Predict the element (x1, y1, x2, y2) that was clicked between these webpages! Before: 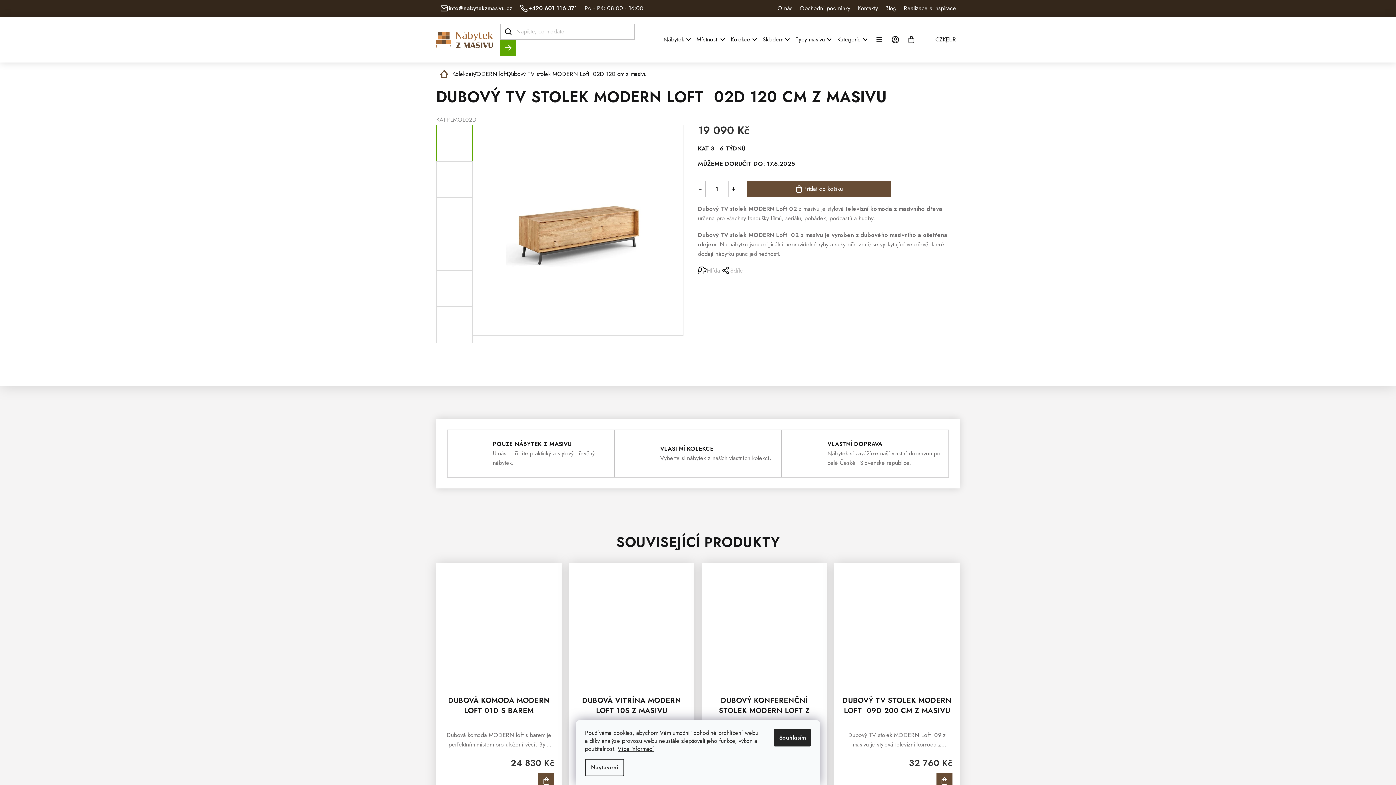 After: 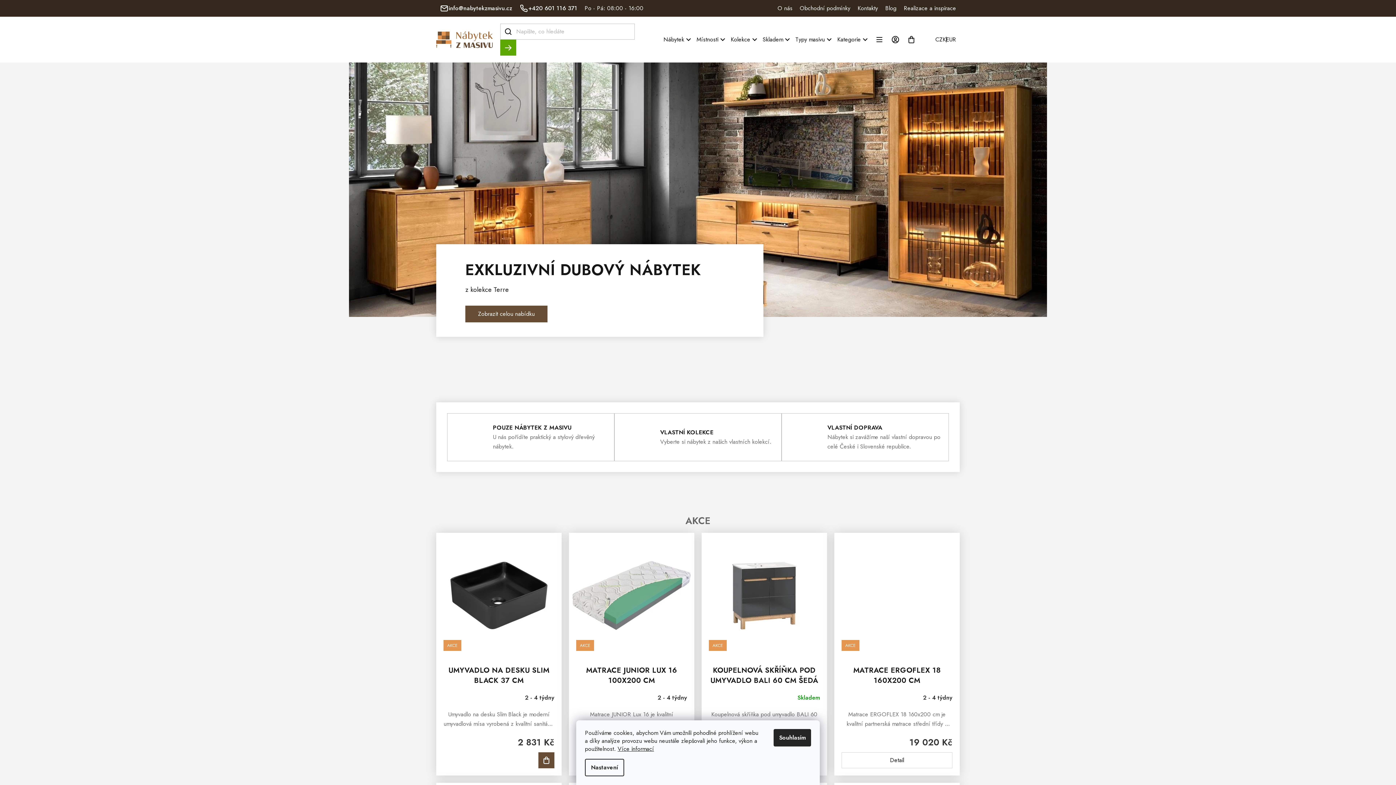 Action: bbox: (436, 31, 493, 47)